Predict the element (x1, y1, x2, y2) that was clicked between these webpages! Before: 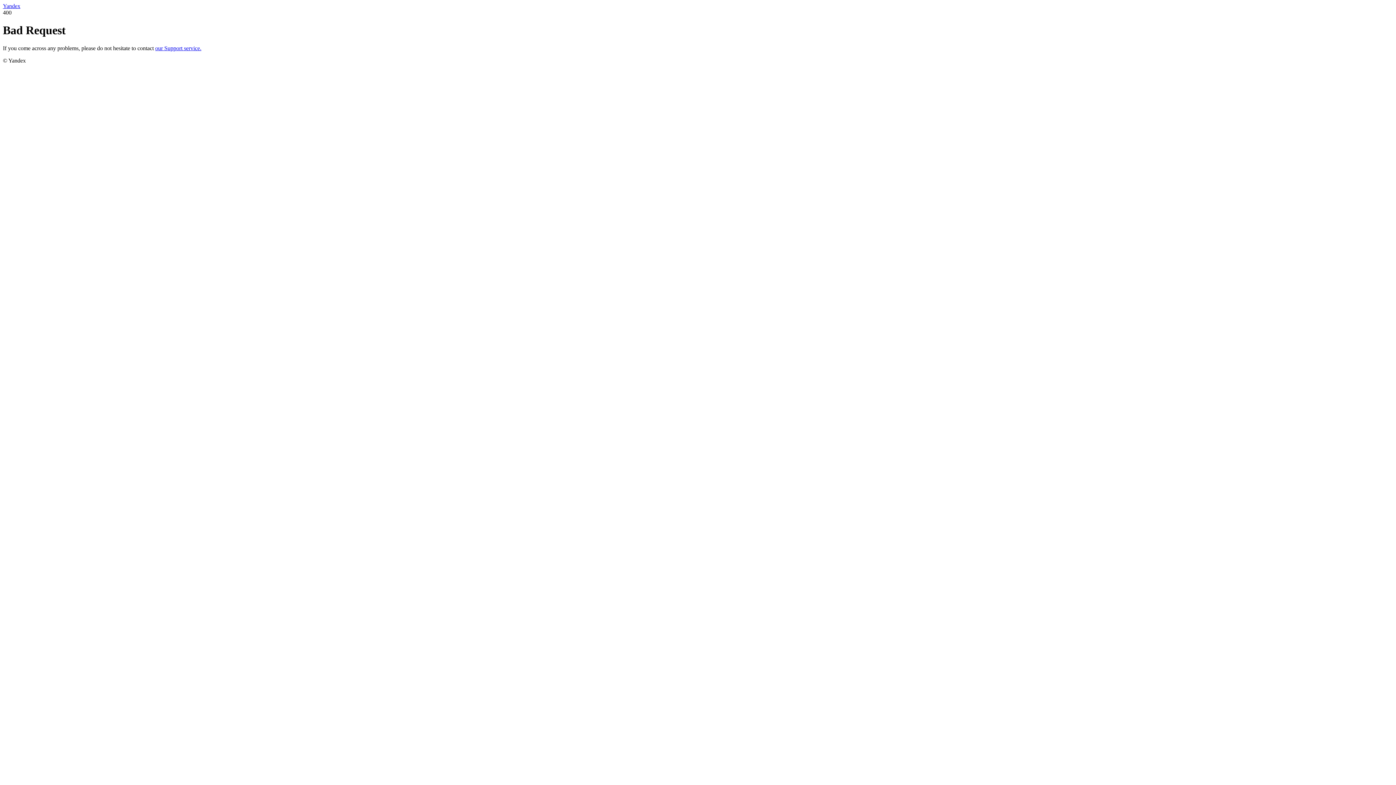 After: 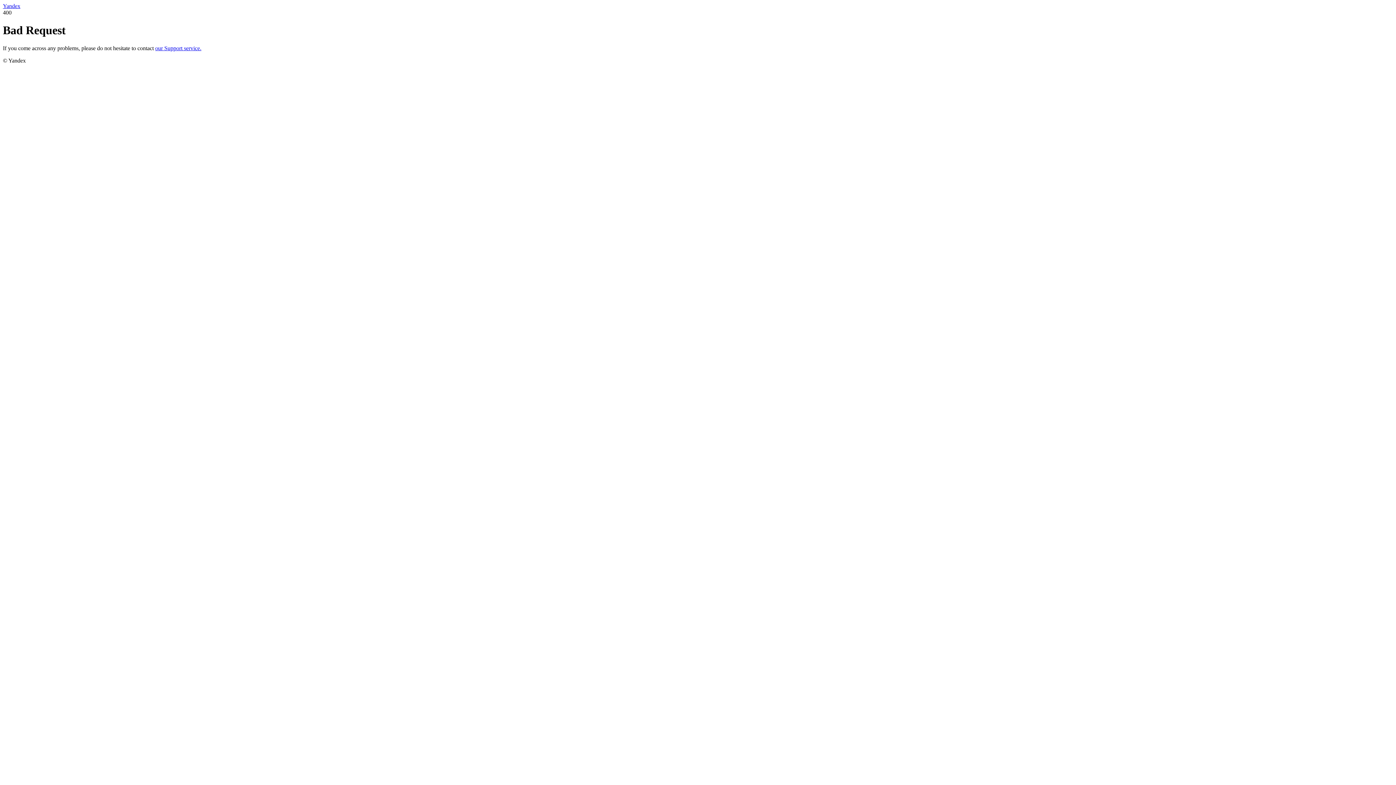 Action: bbox: (155, 45, 201, 51) label: our Support service.